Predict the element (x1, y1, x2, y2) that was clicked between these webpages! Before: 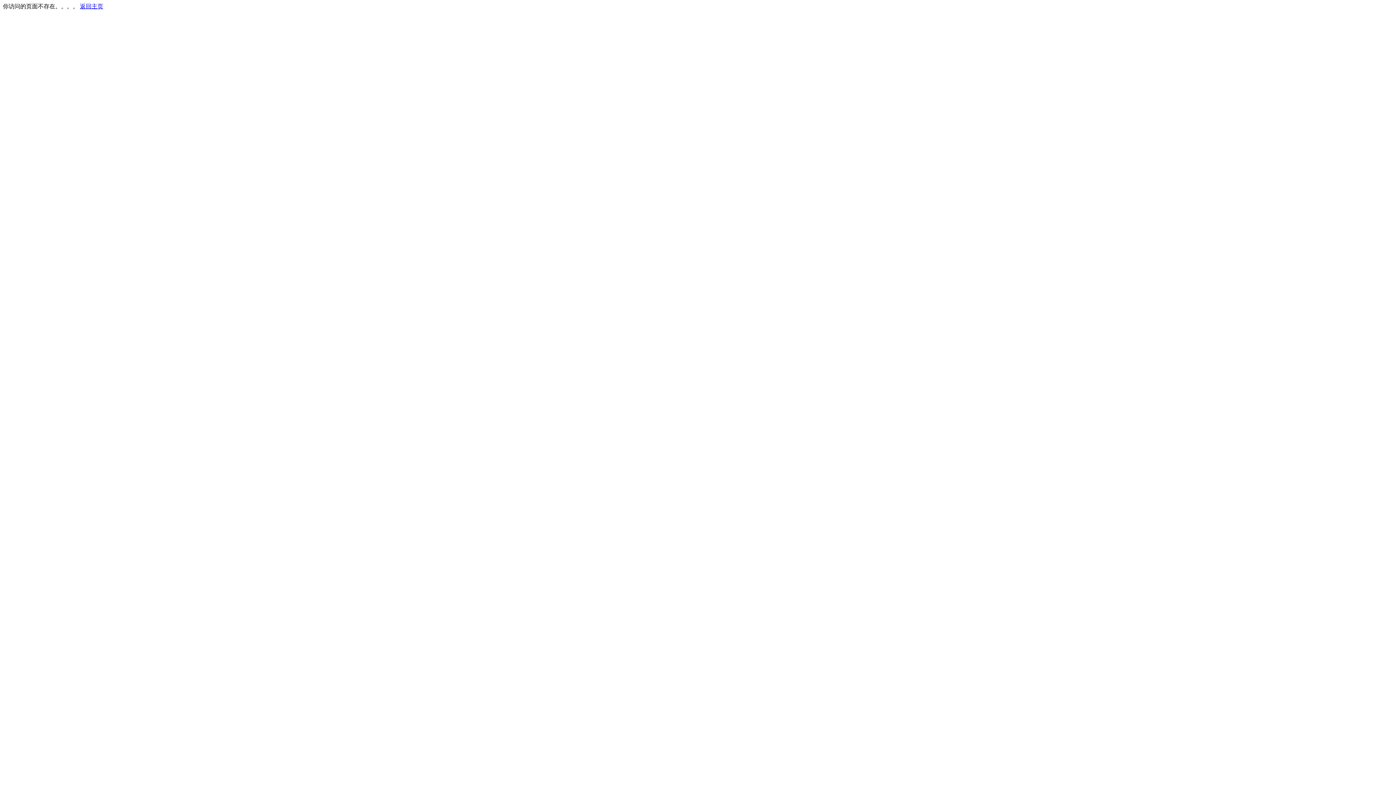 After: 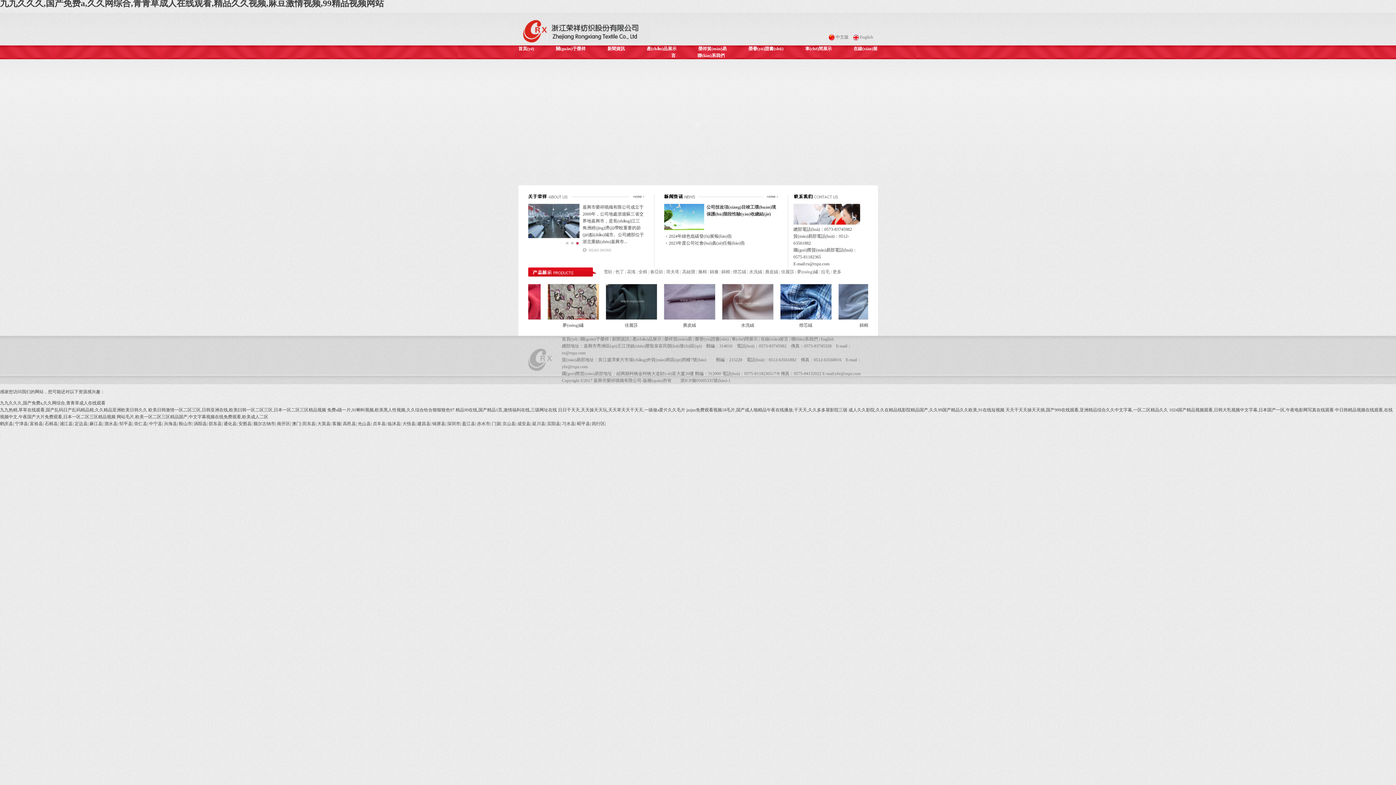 Action: bbox: (80, 3, 103, 9) label: 返回主页